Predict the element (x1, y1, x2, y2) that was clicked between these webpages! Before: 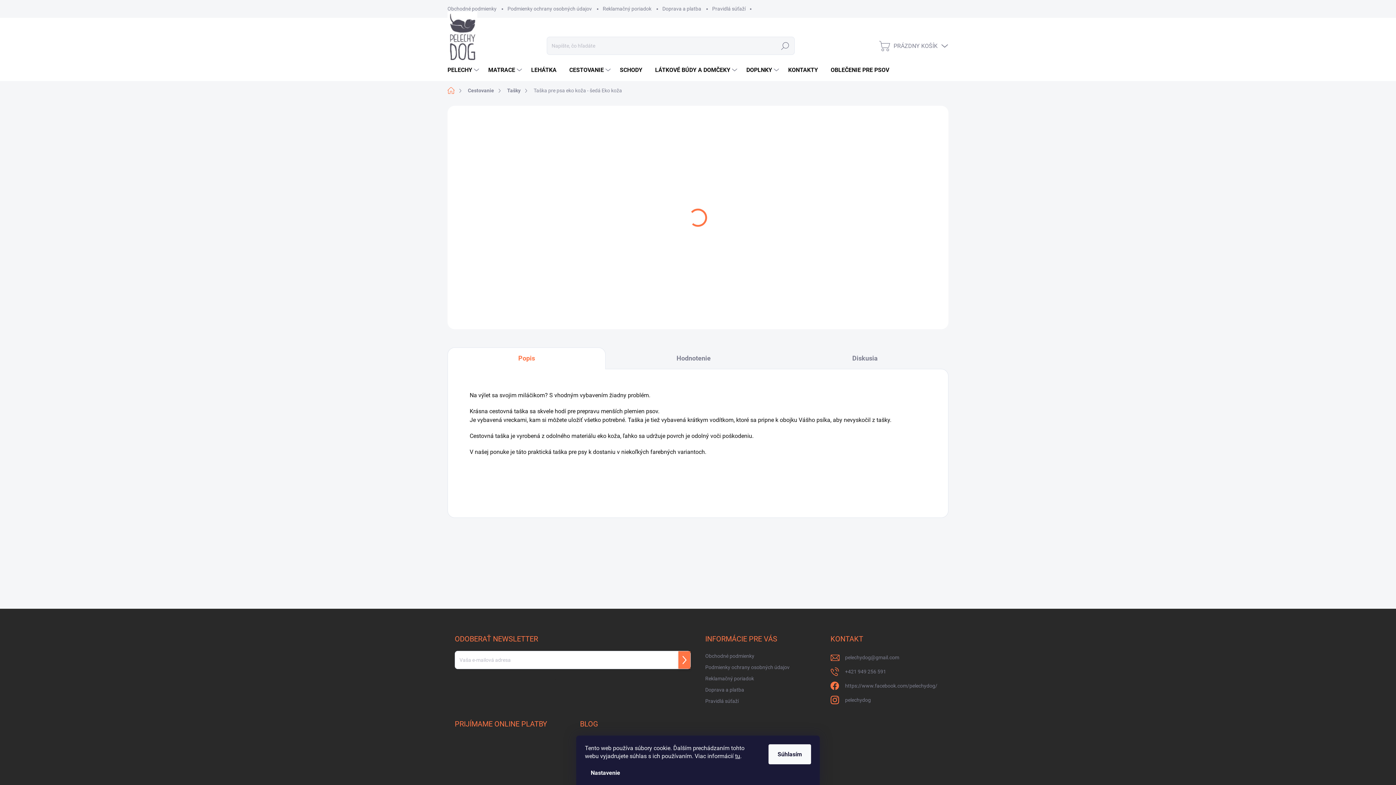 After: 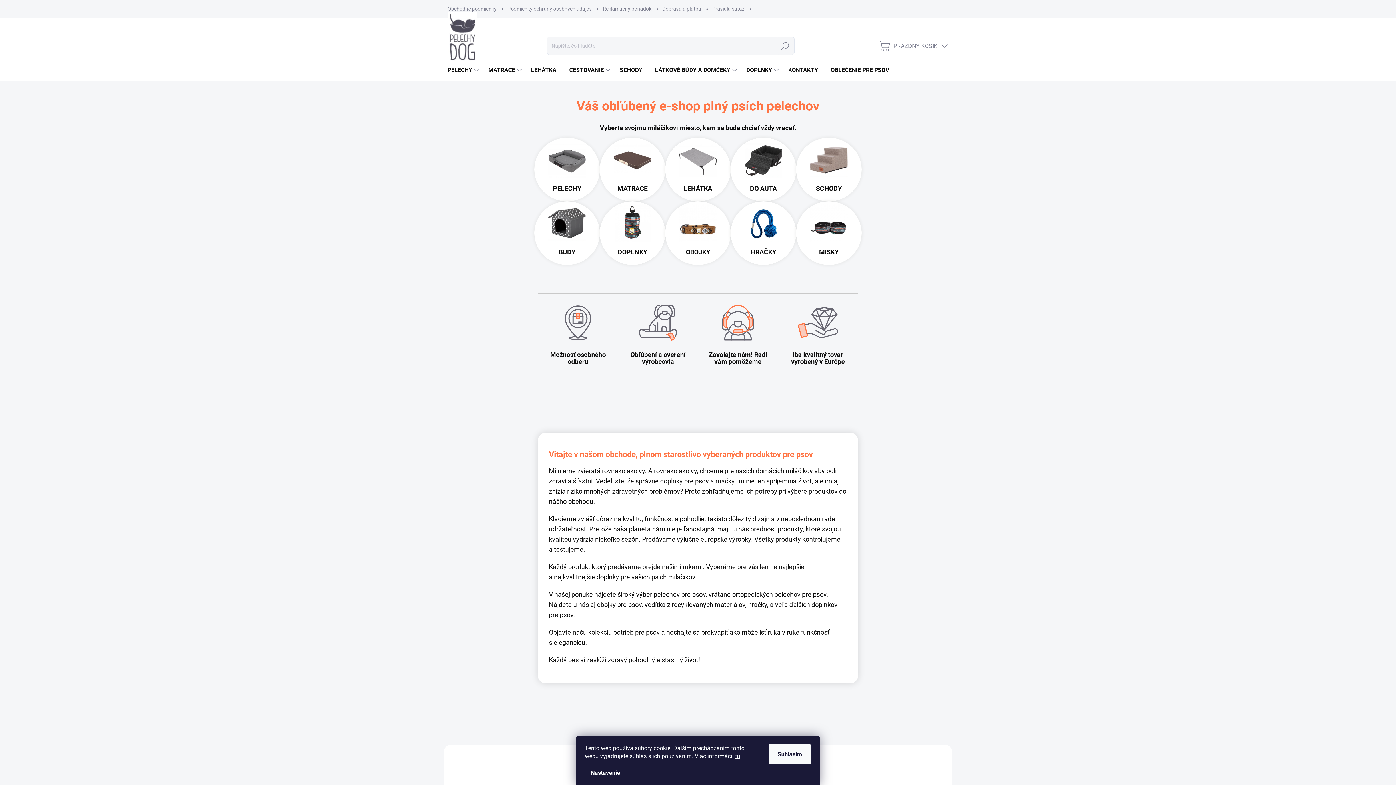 Action: bbox: (475, 609, 570, 616)